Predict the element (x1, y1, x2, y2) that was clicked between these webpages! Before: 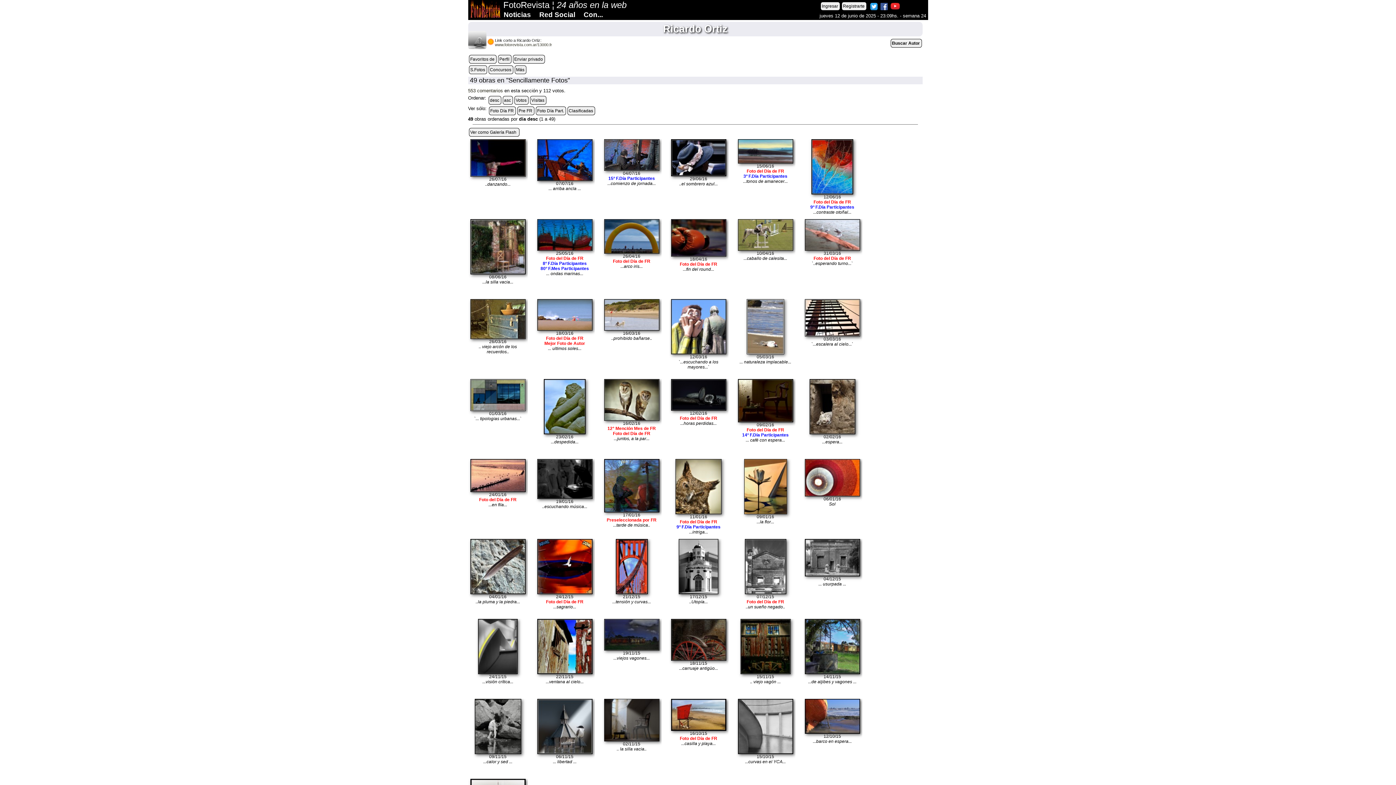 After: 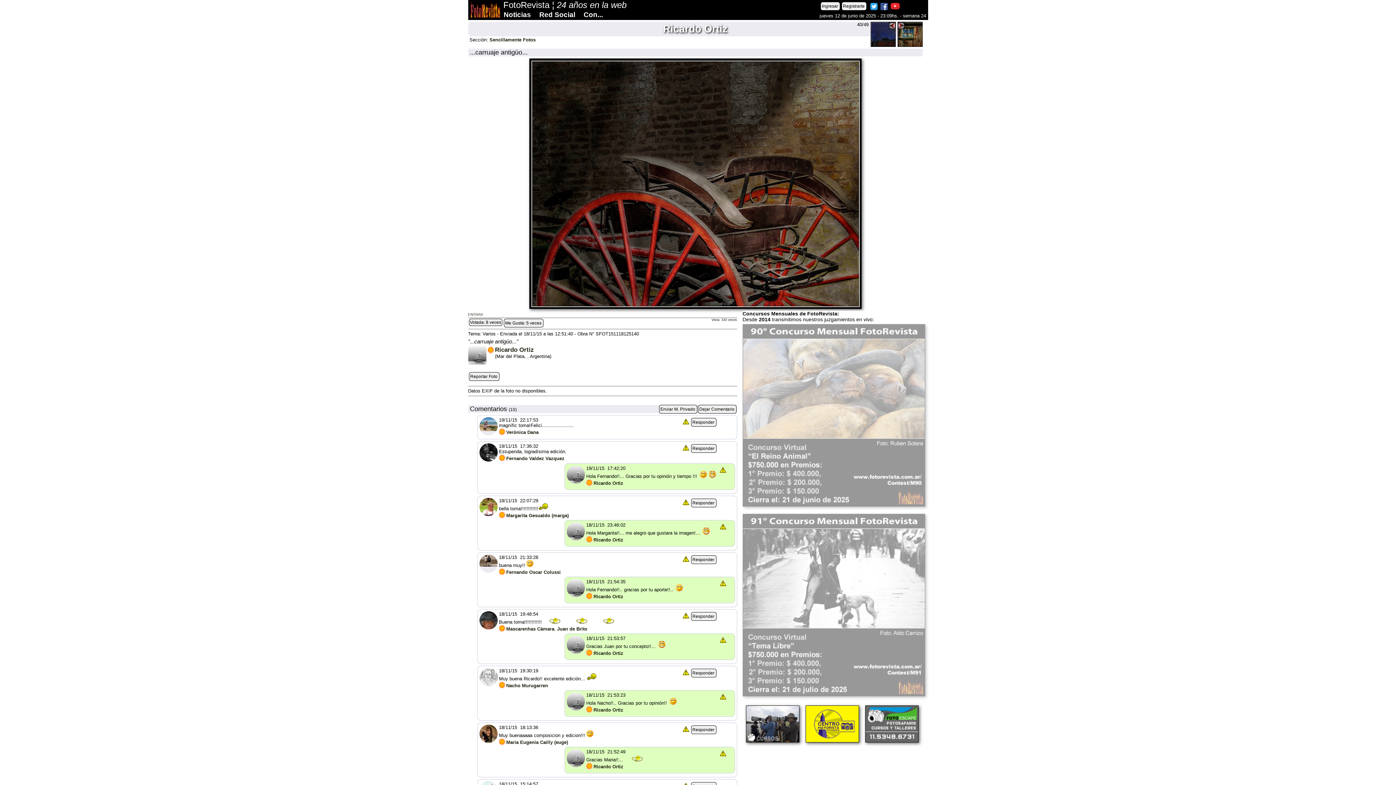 Action: bbox: (668, 619, 728, 661)